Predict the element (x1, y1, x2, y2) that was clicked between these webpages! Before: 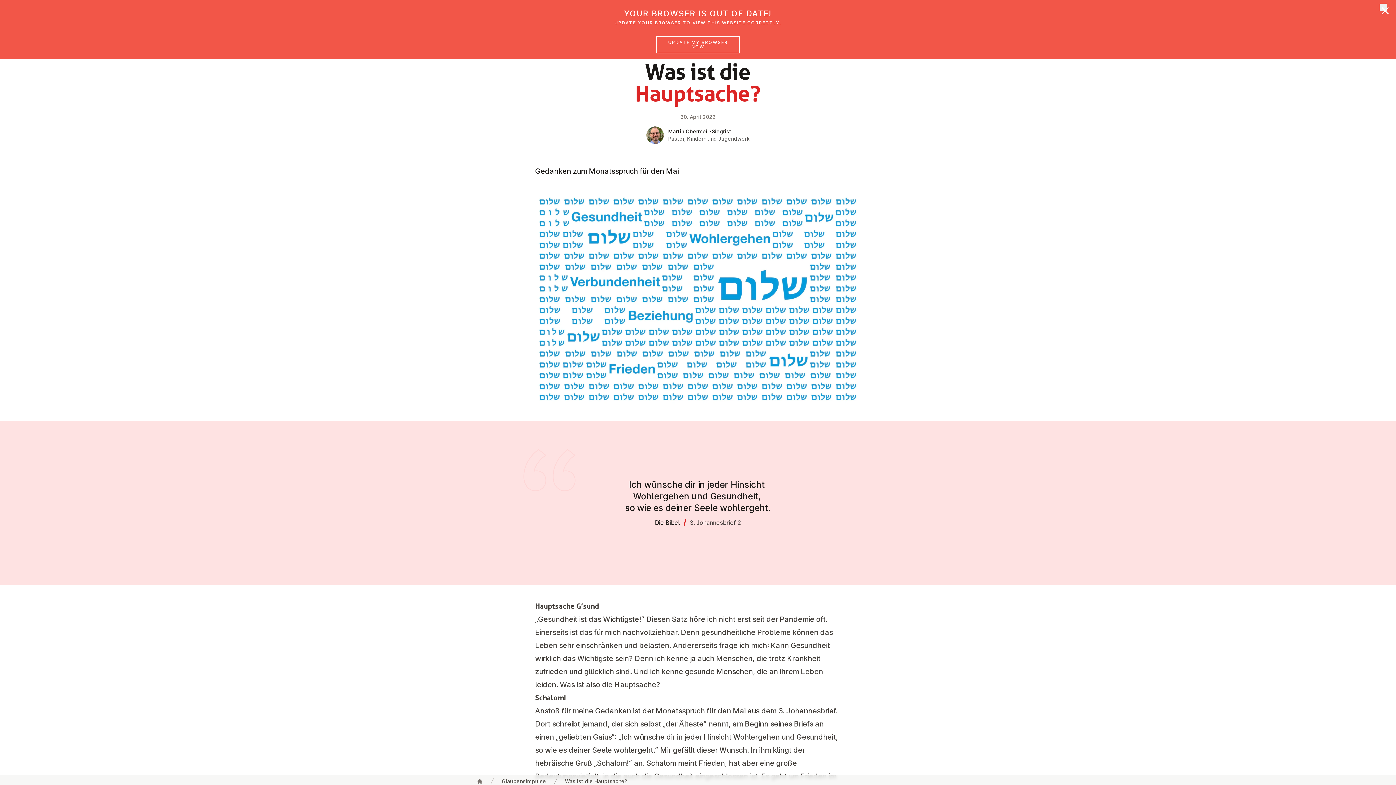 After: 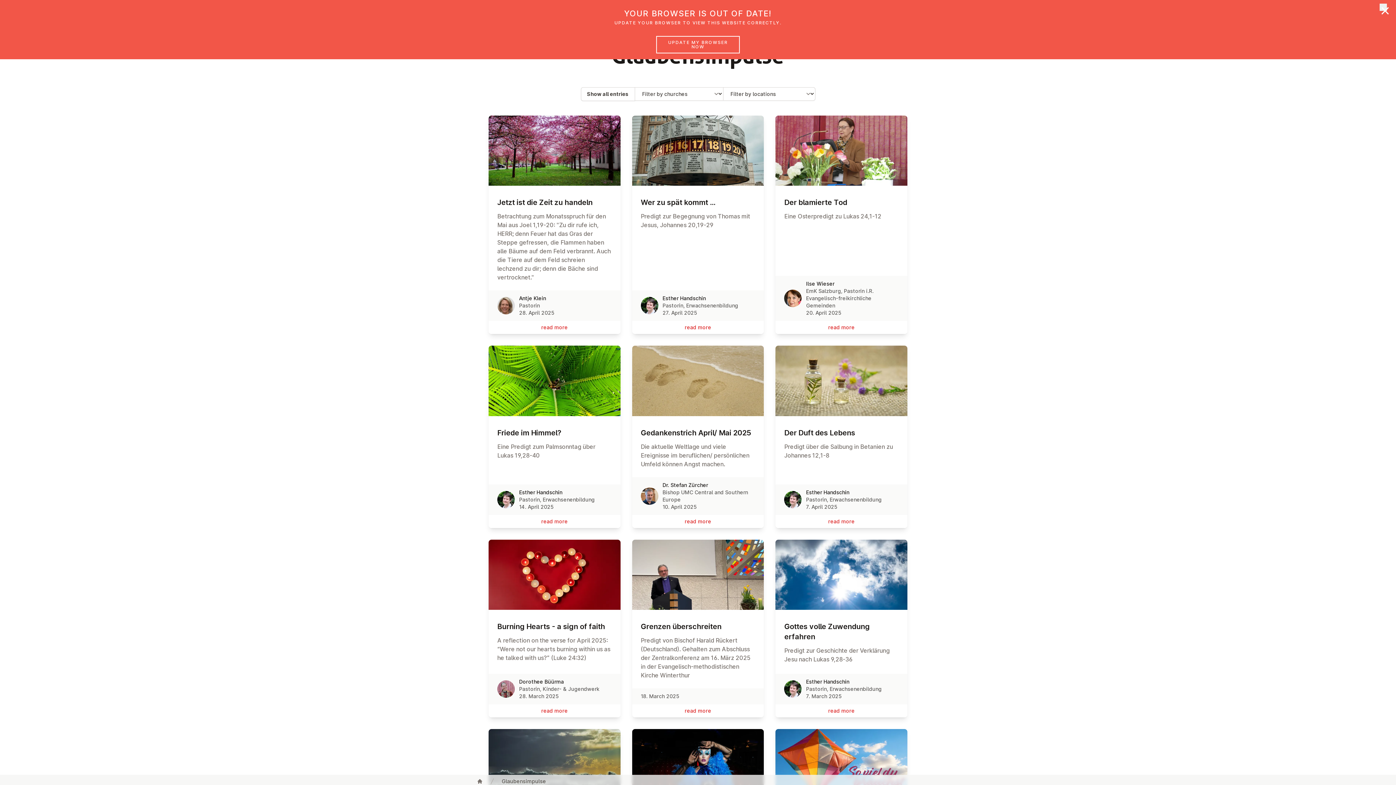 Action: label: Glaubensimpulse bbox: (501, 778, 546, 785)